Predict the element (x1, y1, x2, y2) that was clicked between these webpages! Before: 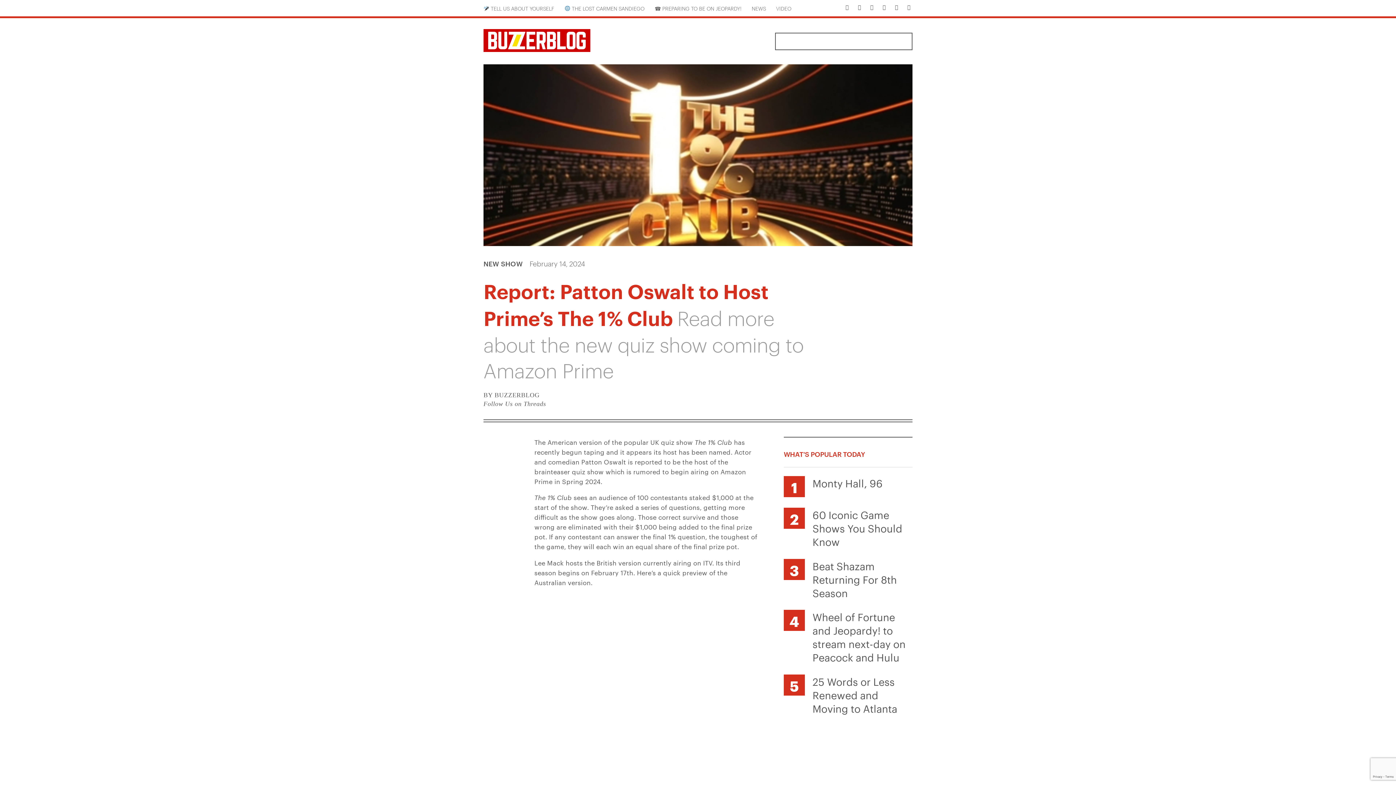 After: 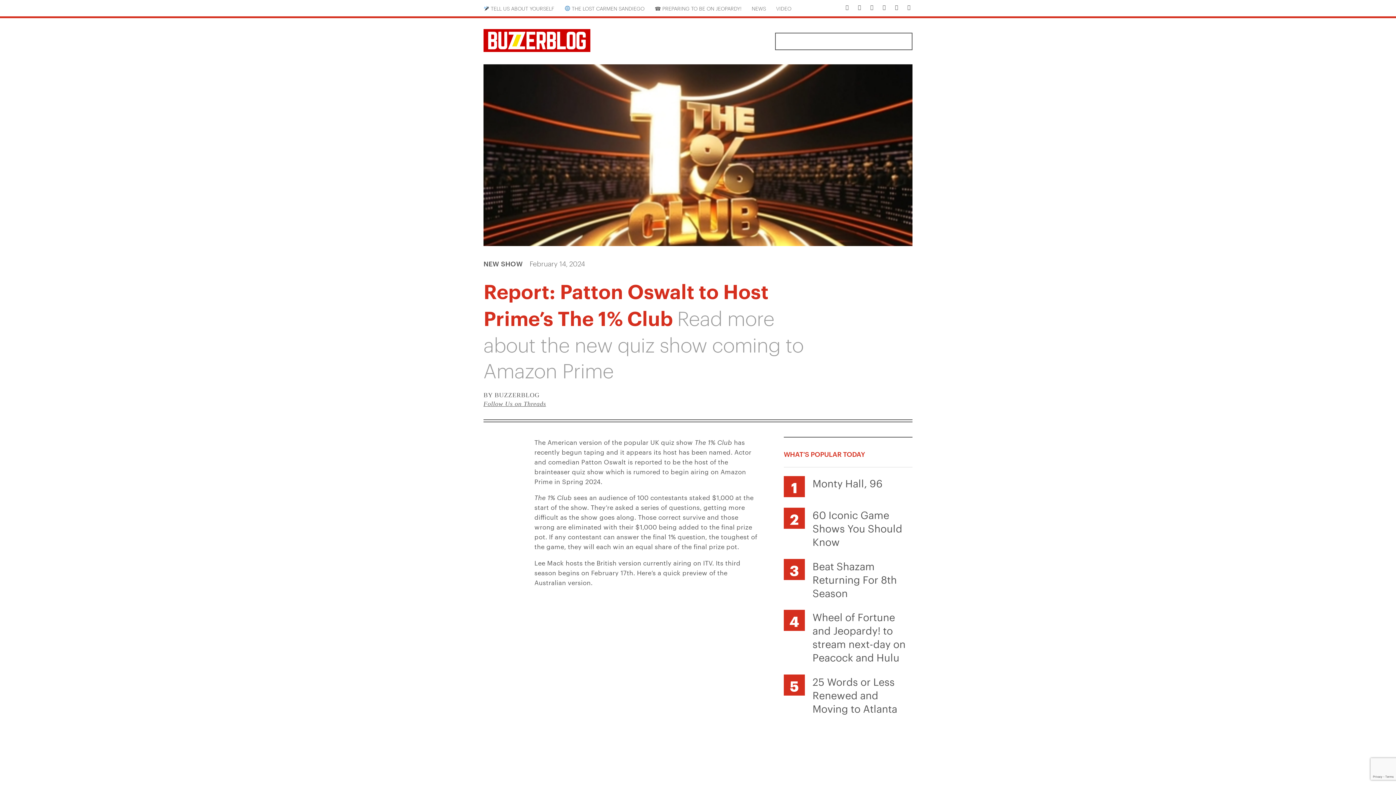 Action: bbox: (483, 400, 546, 407) label: Follow Us on Threads